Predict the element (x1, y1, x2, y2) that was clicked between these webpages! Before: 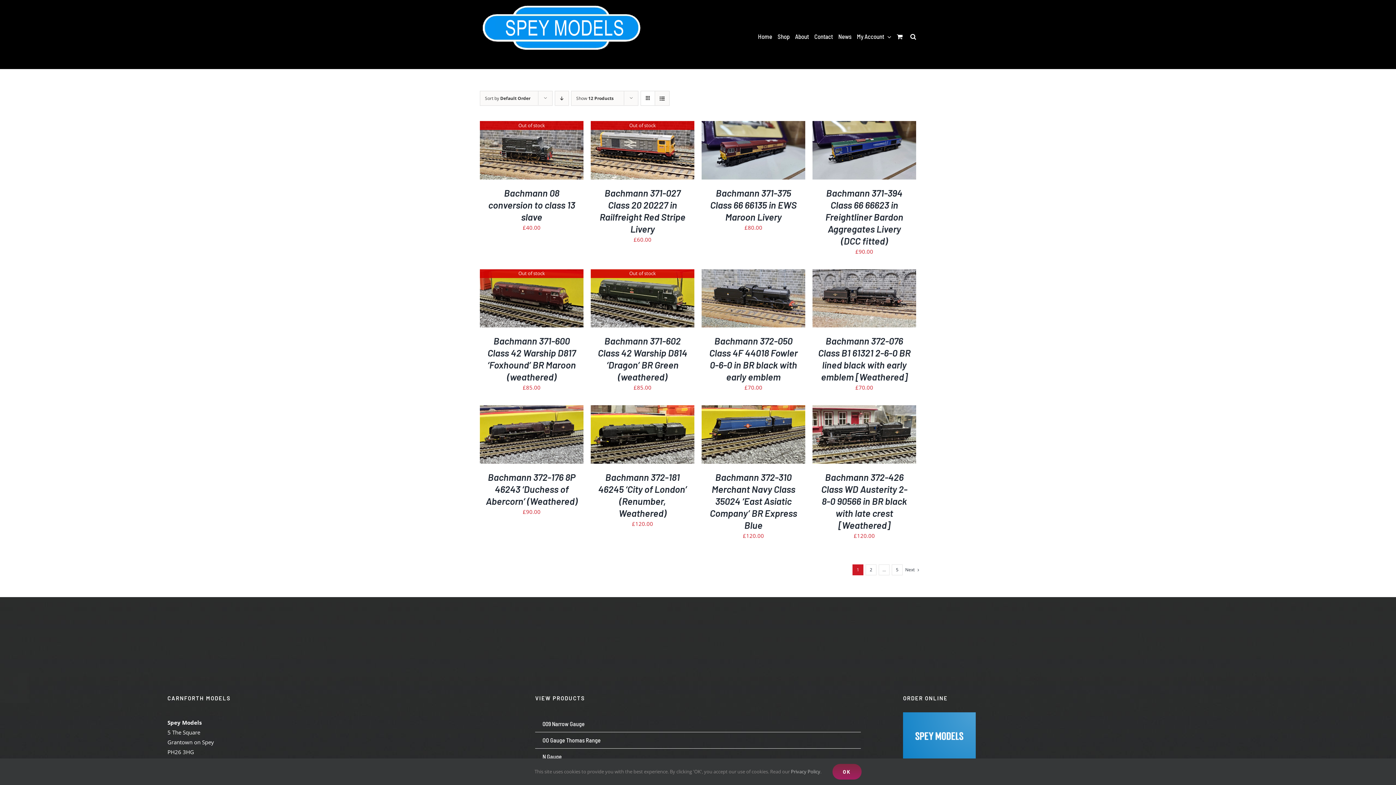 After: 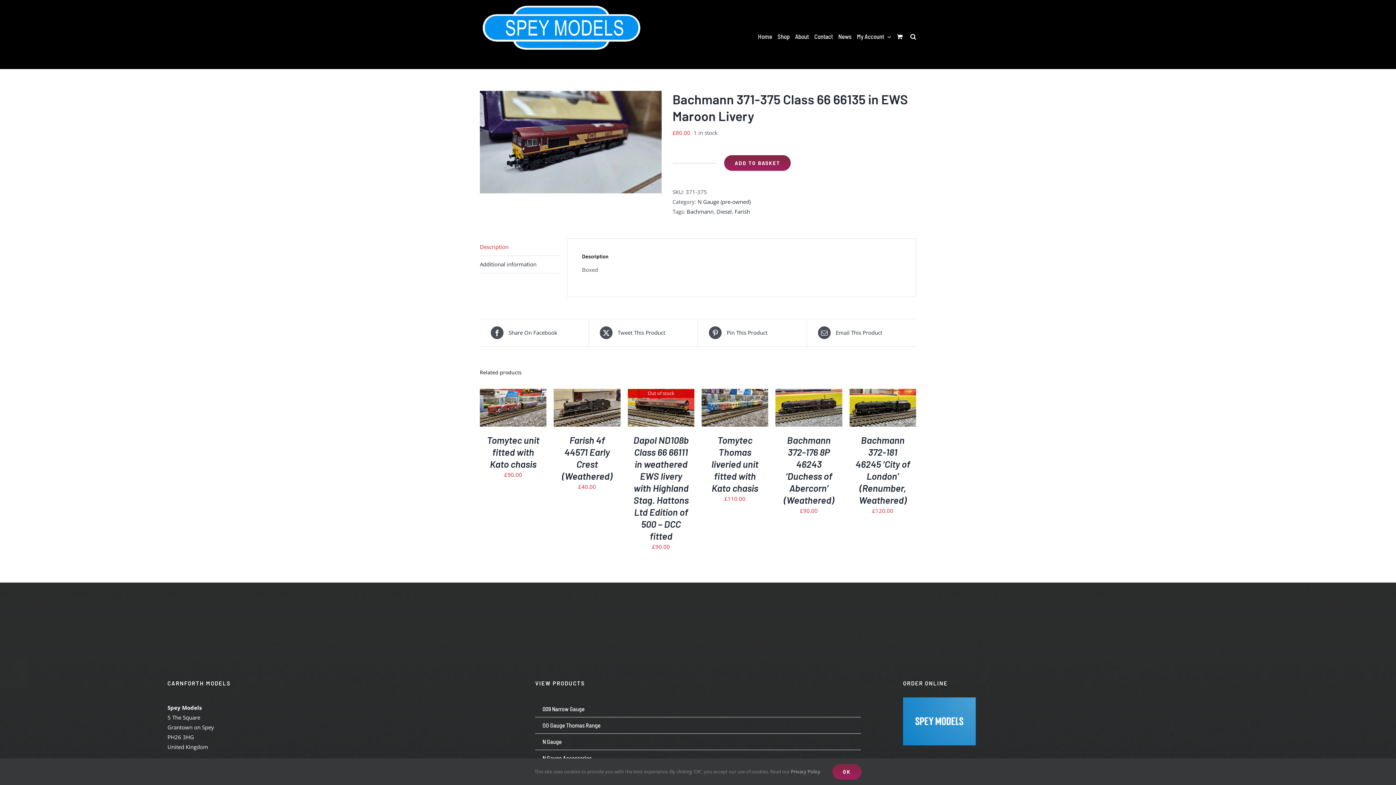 Action: label: Bachmann 371-375 Class 66 66135 in EWS Maroon Livery bbox: (710, 187, 796, 222)